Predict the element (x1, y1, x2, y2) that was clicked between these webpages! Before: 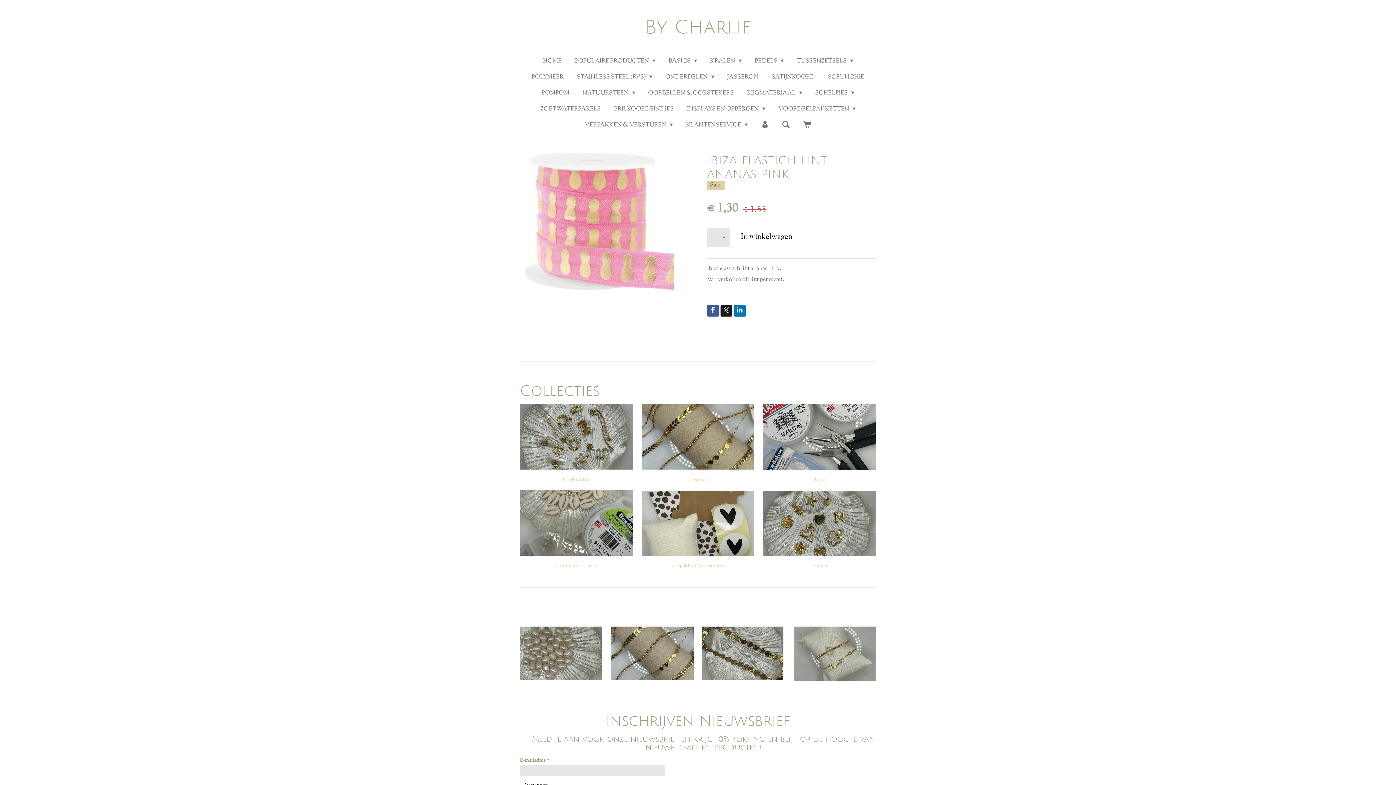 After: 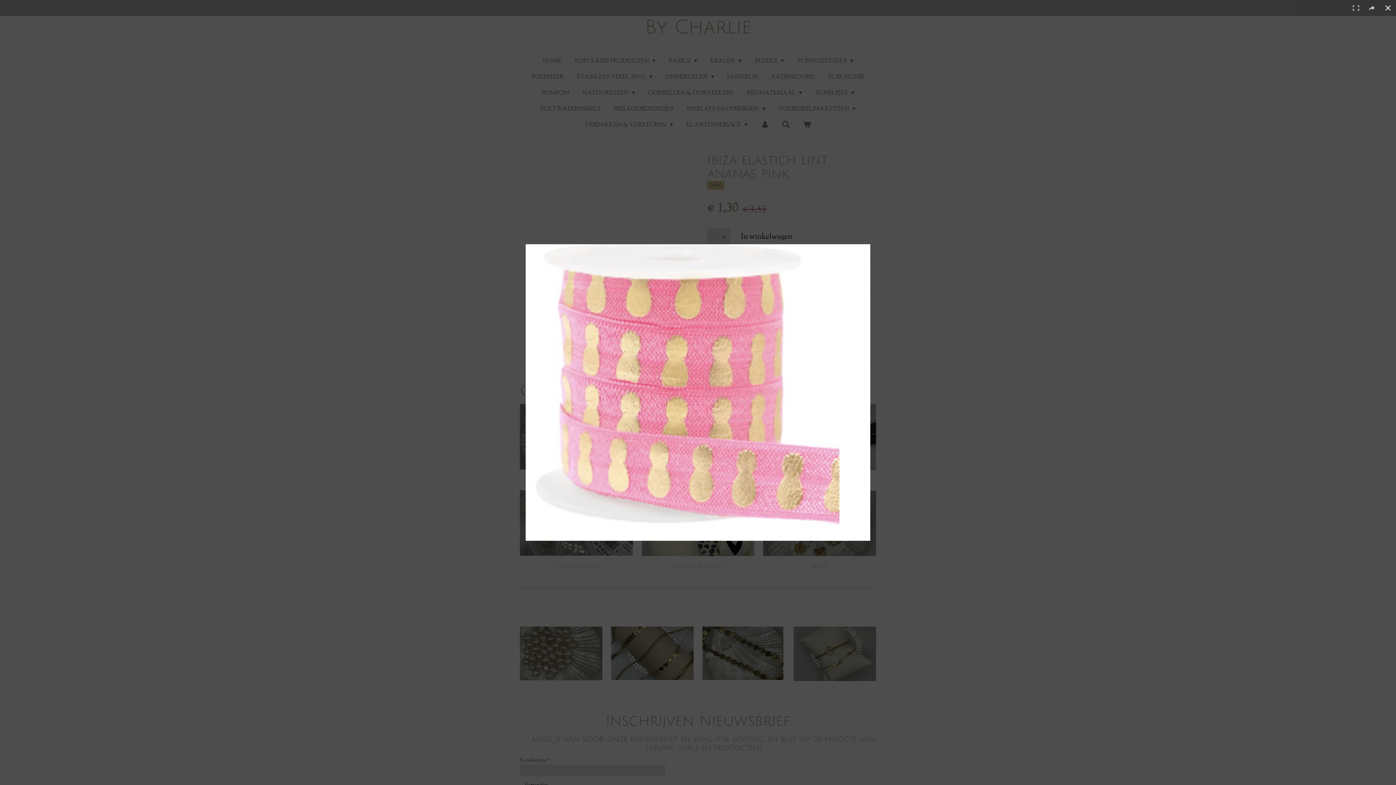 Action: bbox: (520, 153, 689, 298)